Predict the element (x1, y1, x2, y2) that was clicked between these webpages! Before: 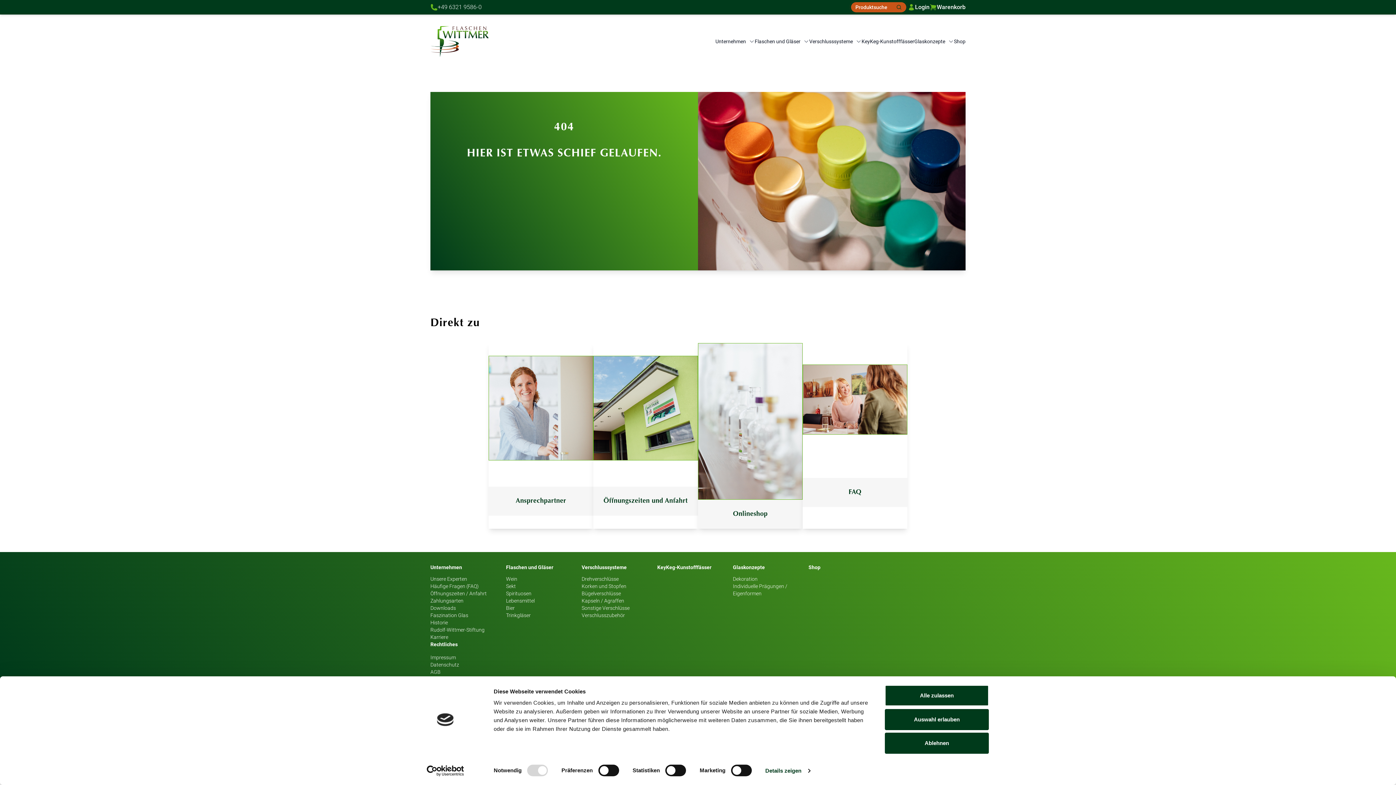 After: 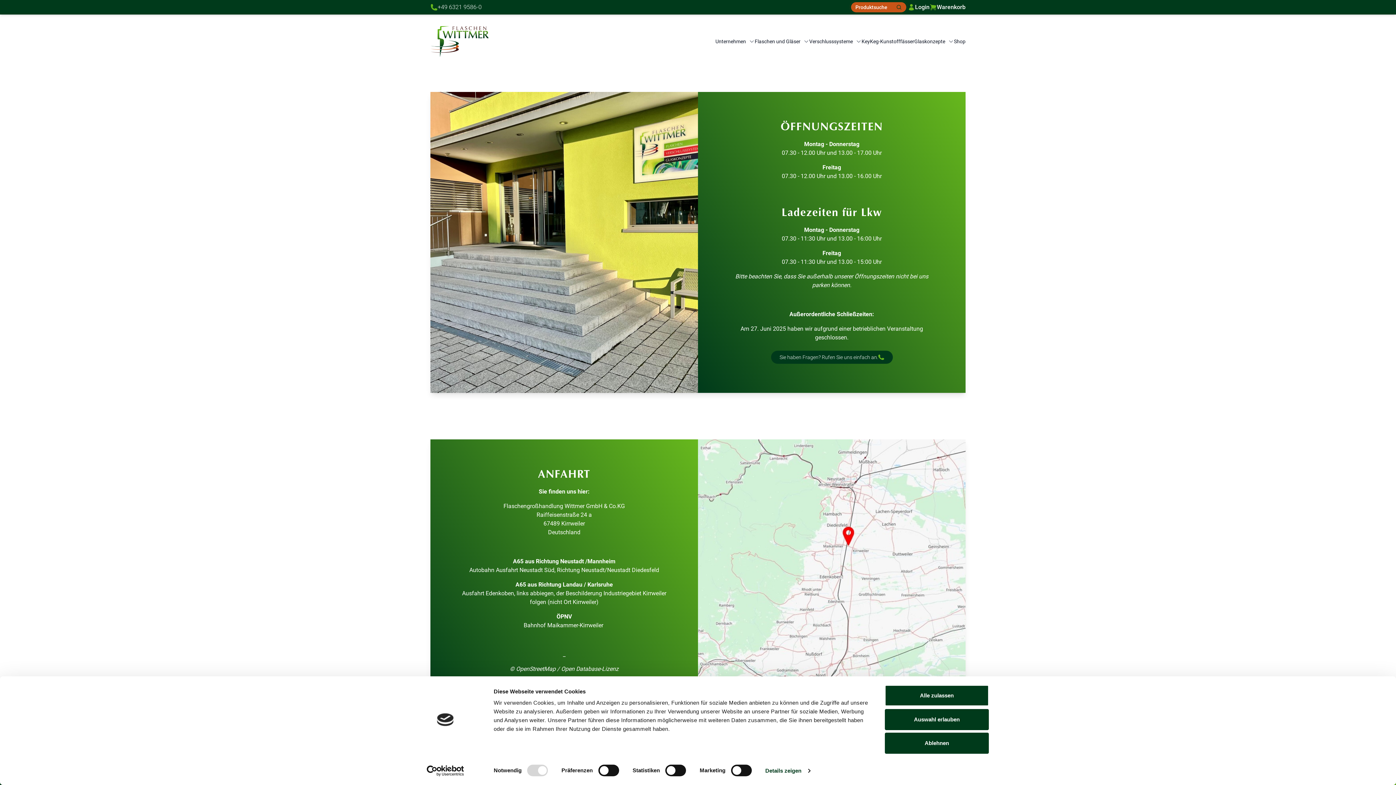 Action: label: Öffnungszeiten / Anfahrt bbox: (430, 590, 494, 597)